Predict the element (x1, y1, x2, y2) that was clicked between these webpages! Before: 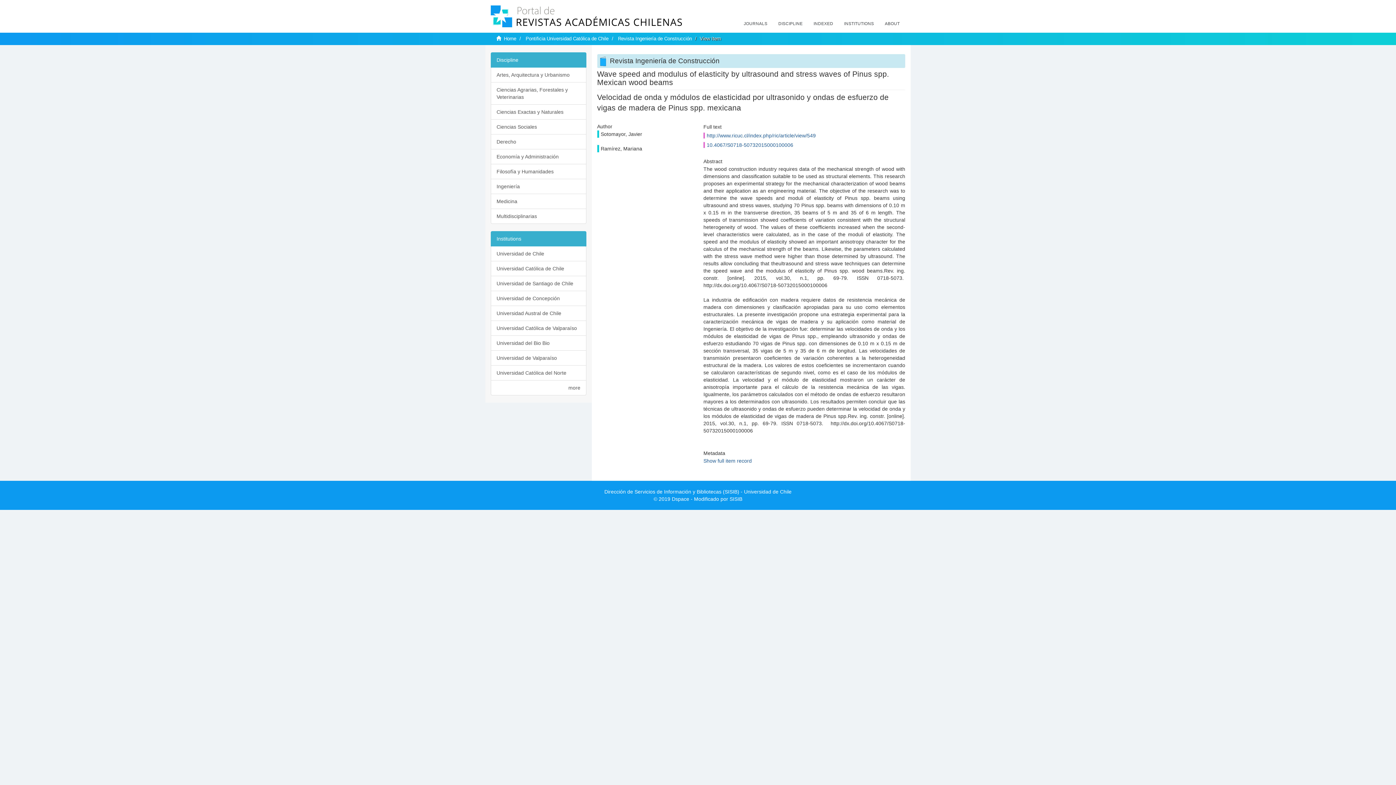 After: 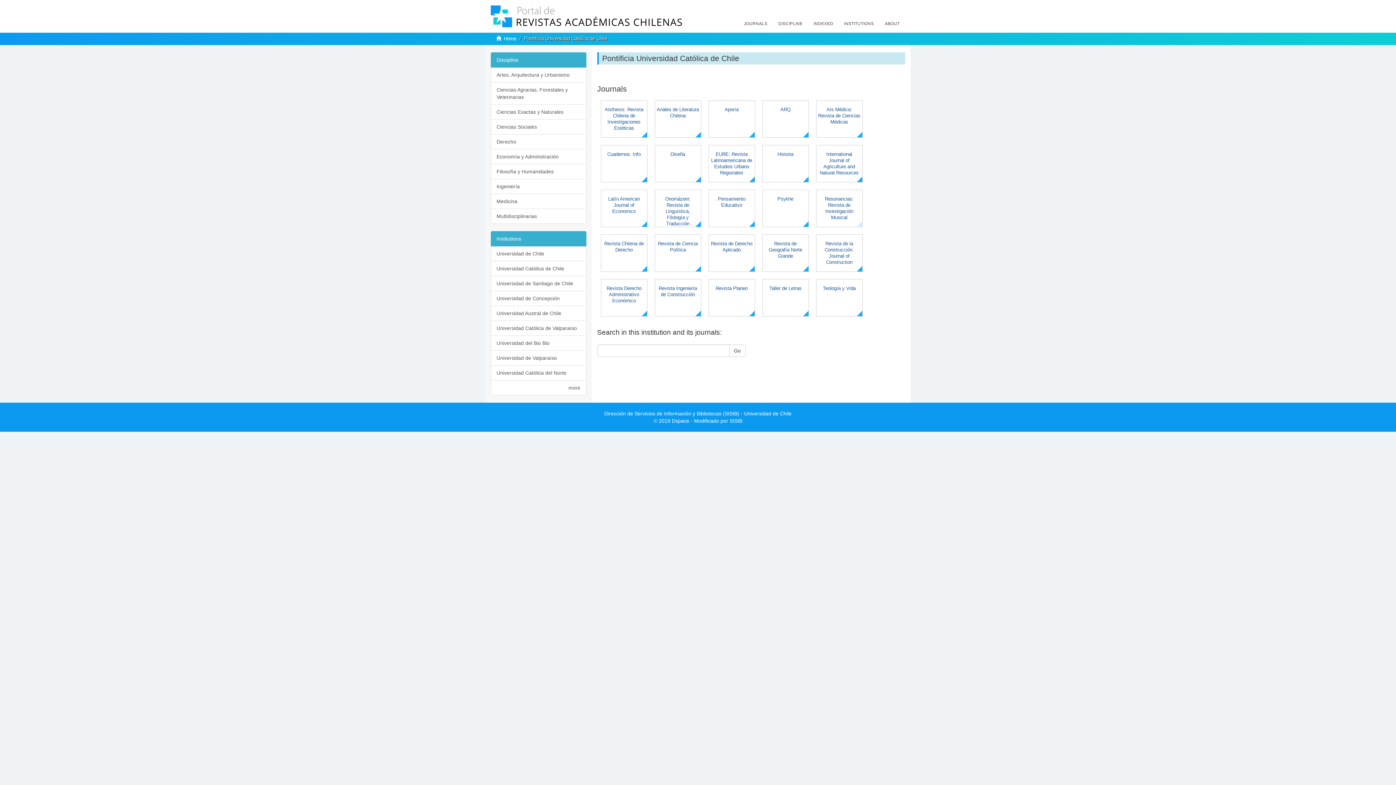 Action: label: Pontificia Universidad Católica de Chile bbox: (525, 36, 608, 41)